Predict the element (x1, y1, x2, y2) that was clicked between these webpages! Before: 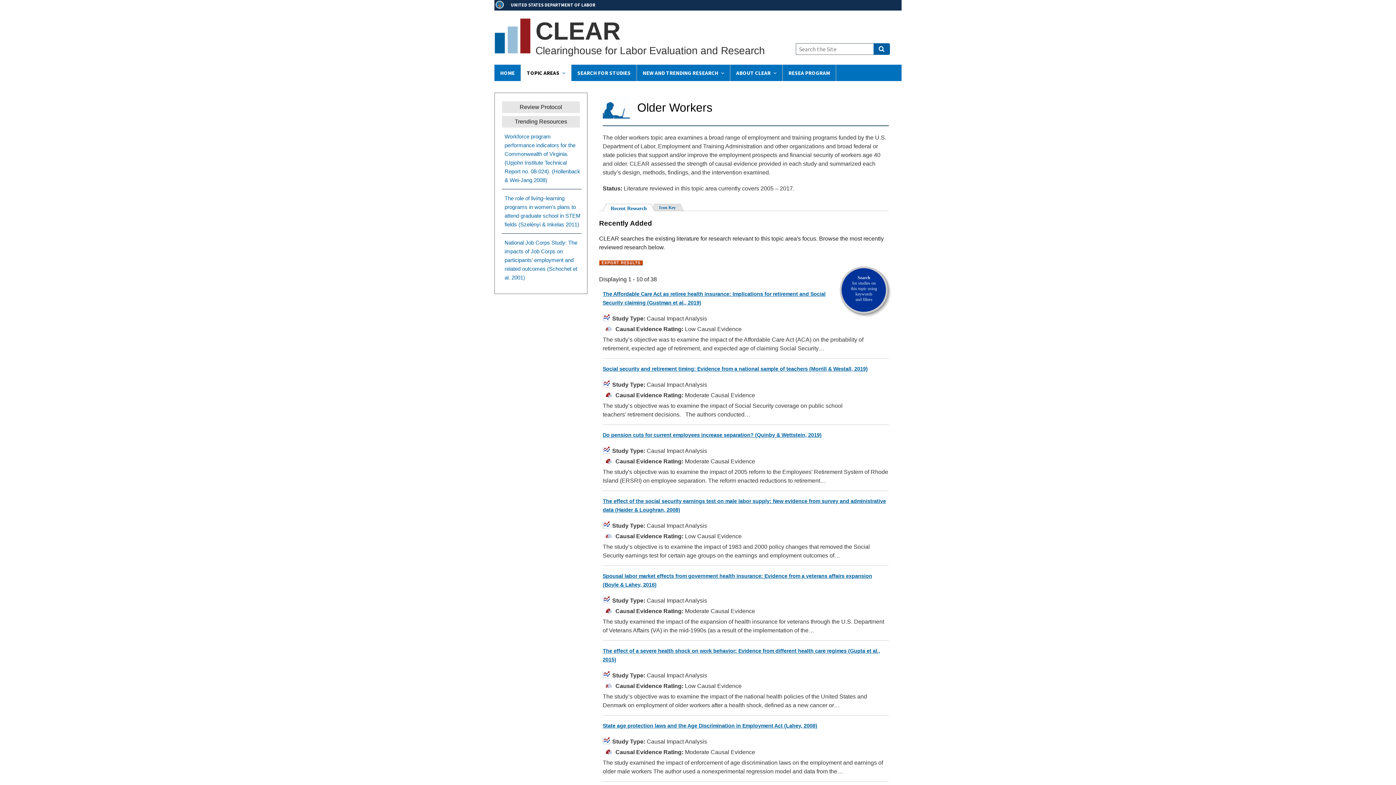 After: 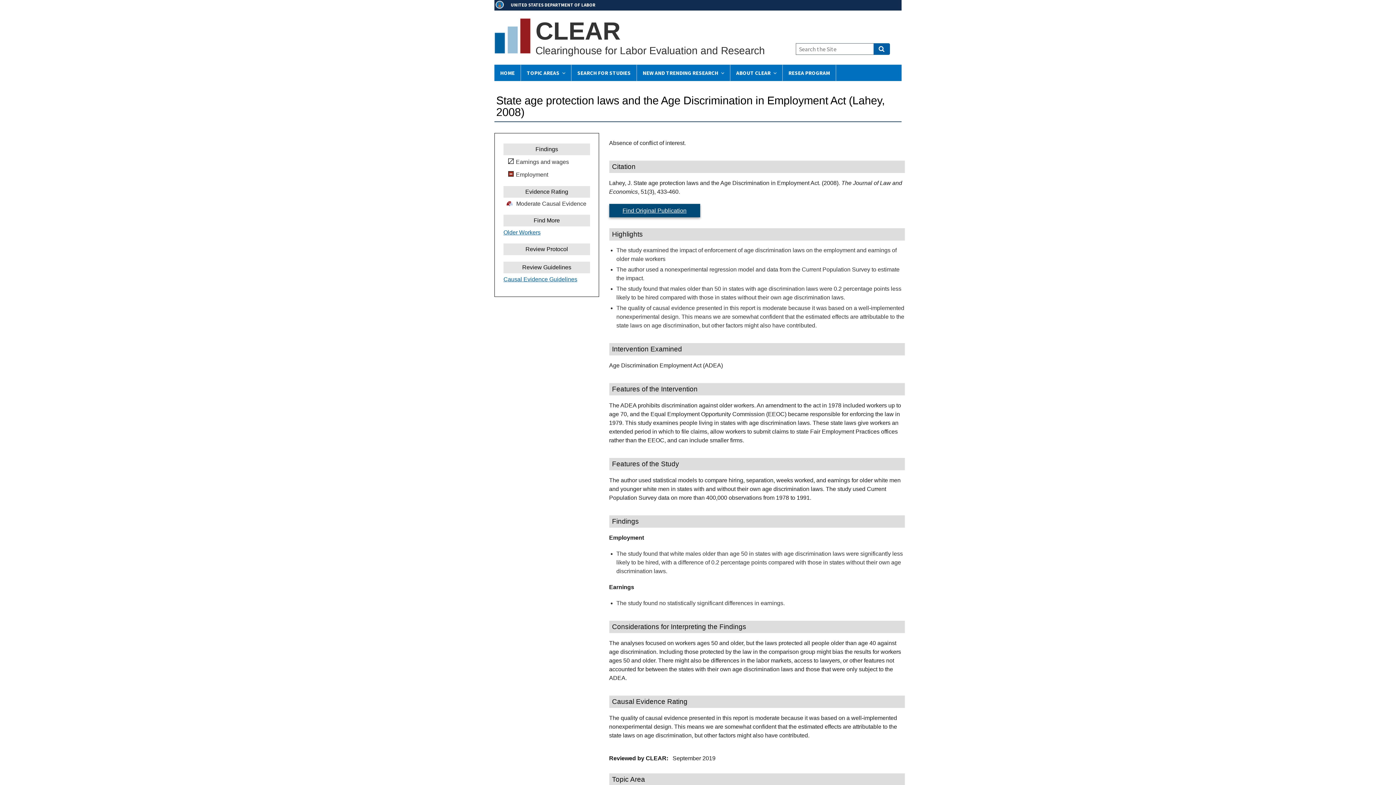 Action: bbox: (602, 723, 817, 729) label: State age protection laws and the Age Discrimination in Employment Act (Lahey, 2008)